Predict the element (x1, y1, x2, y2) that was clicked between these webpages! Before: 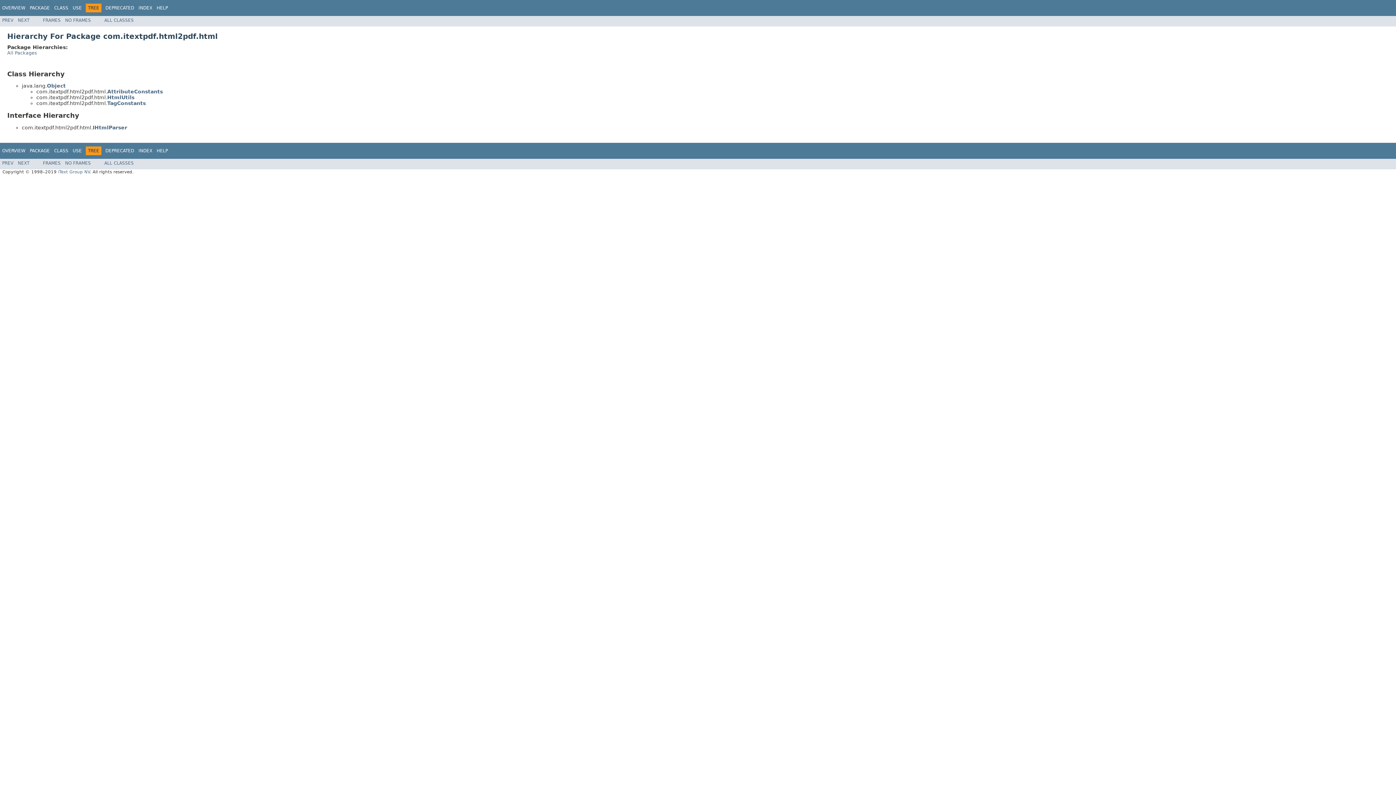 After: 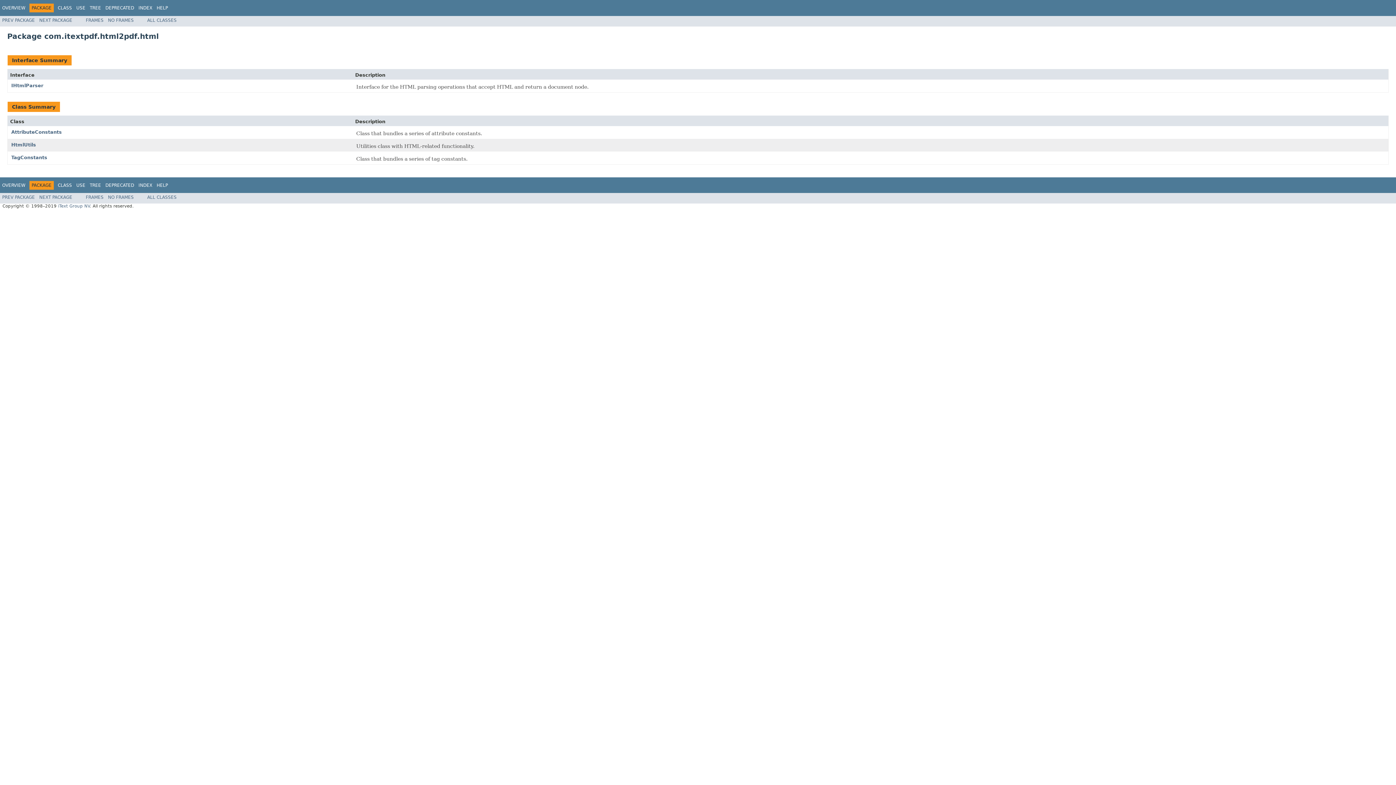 Action: bbox: (29, 5, 49, 10) label: PACKAGE